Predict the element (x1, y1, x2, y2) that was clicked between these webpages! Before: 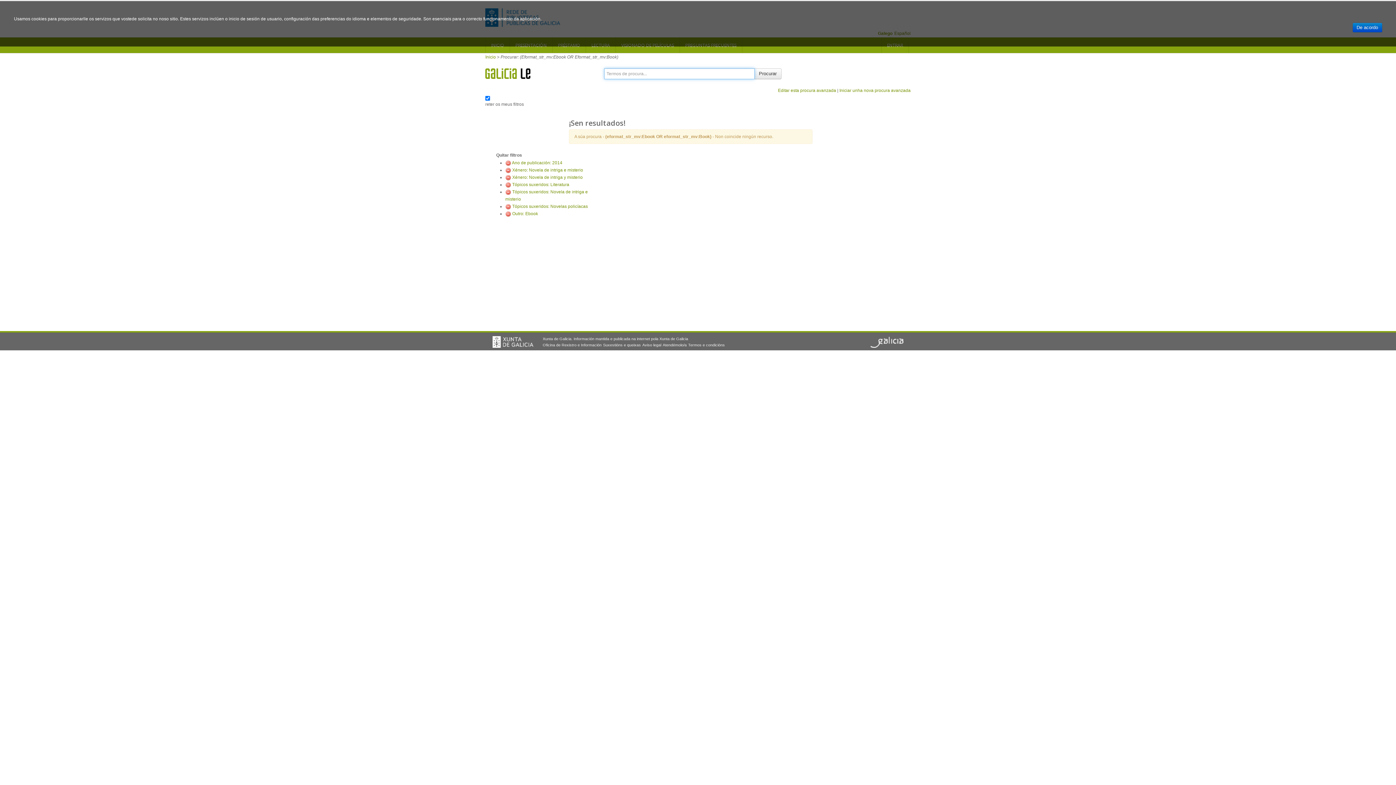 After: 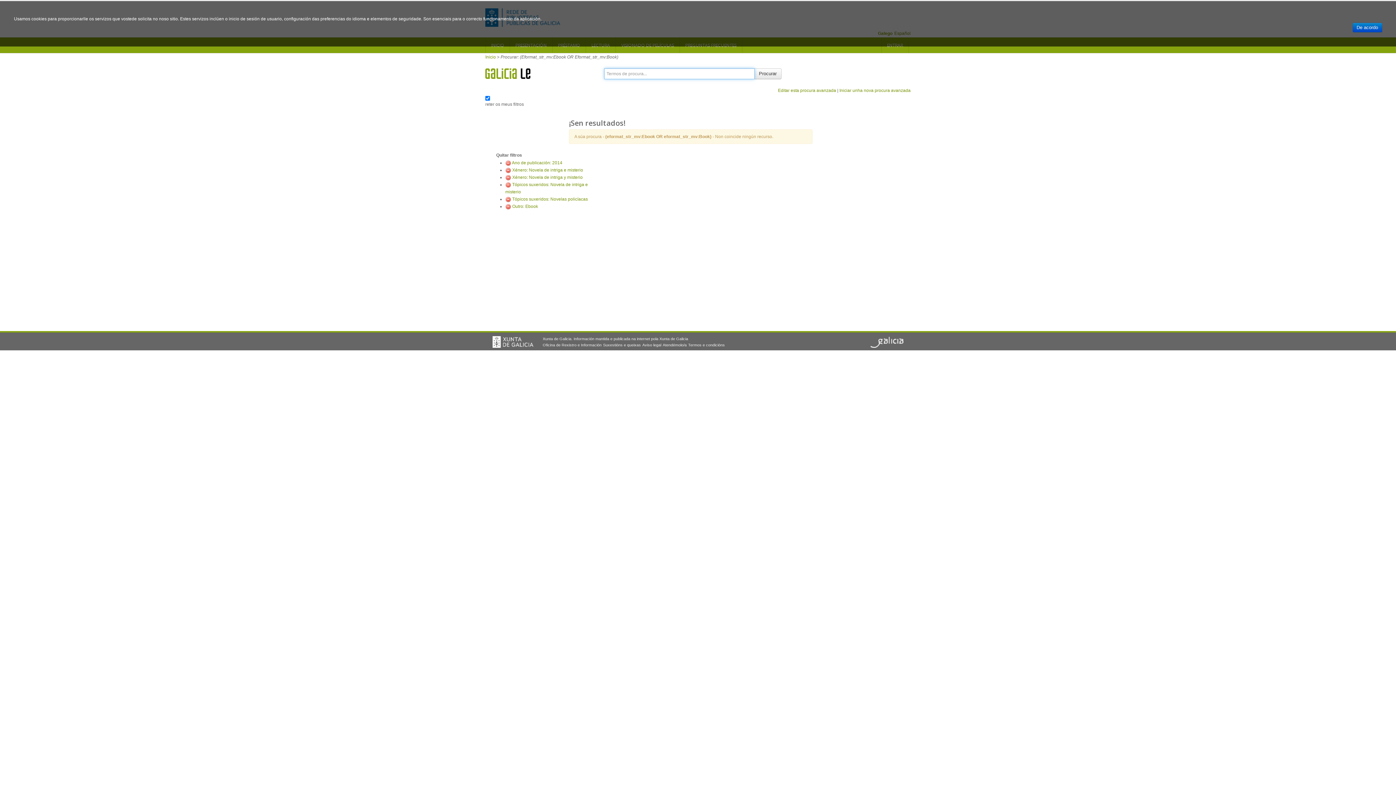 Action: bbox: (505, 182, 511, 187)